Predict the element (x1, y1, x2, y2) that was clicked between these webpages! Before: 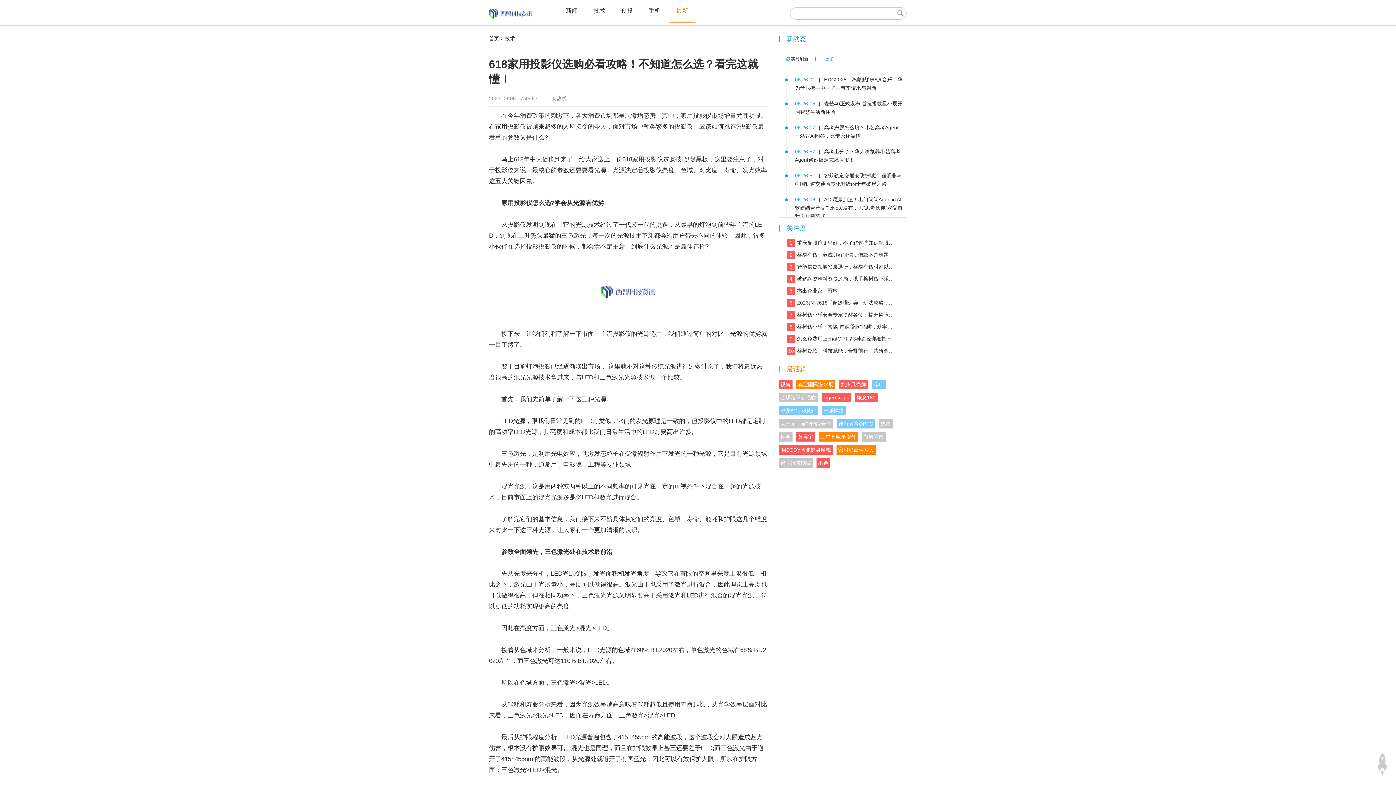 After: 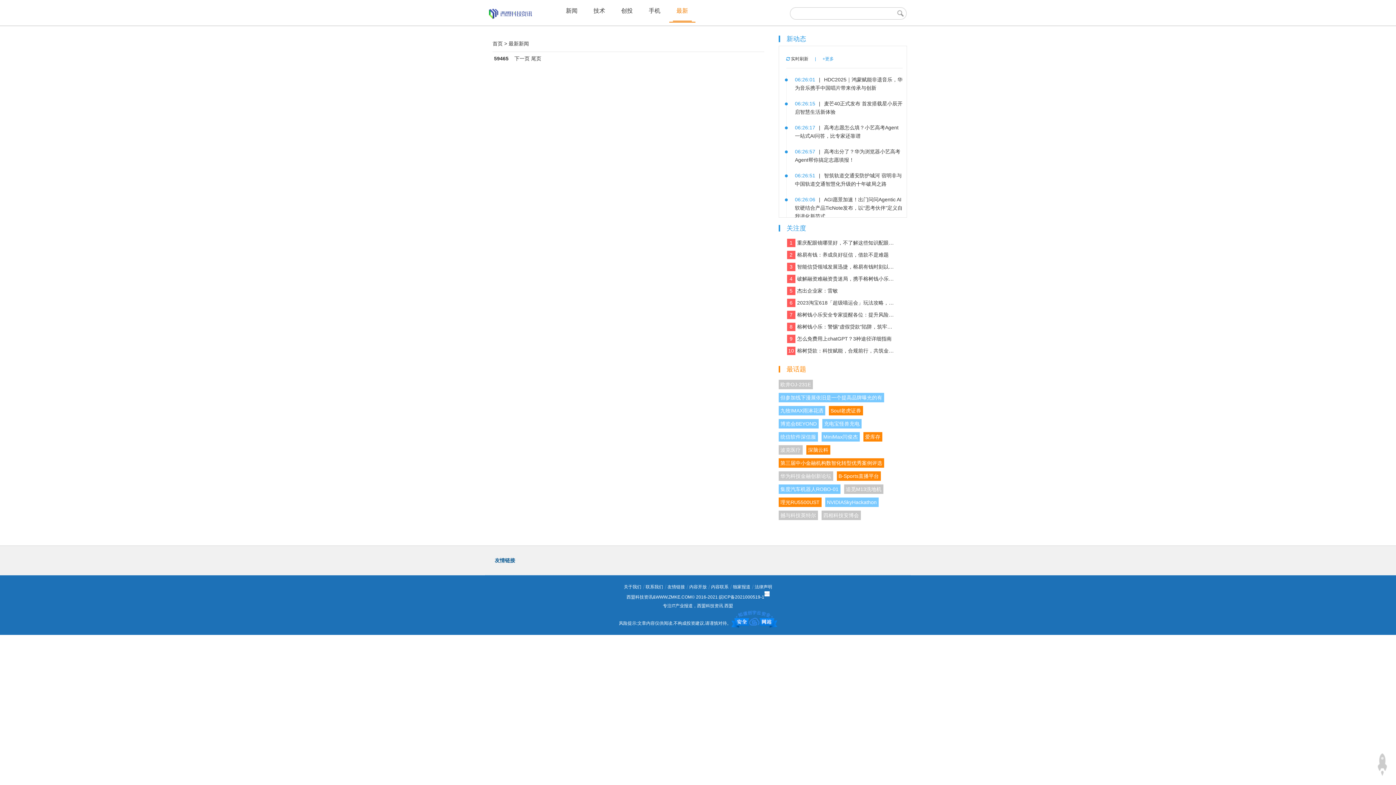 Action: bbox: (672, 5, 691, 21) label: 最新